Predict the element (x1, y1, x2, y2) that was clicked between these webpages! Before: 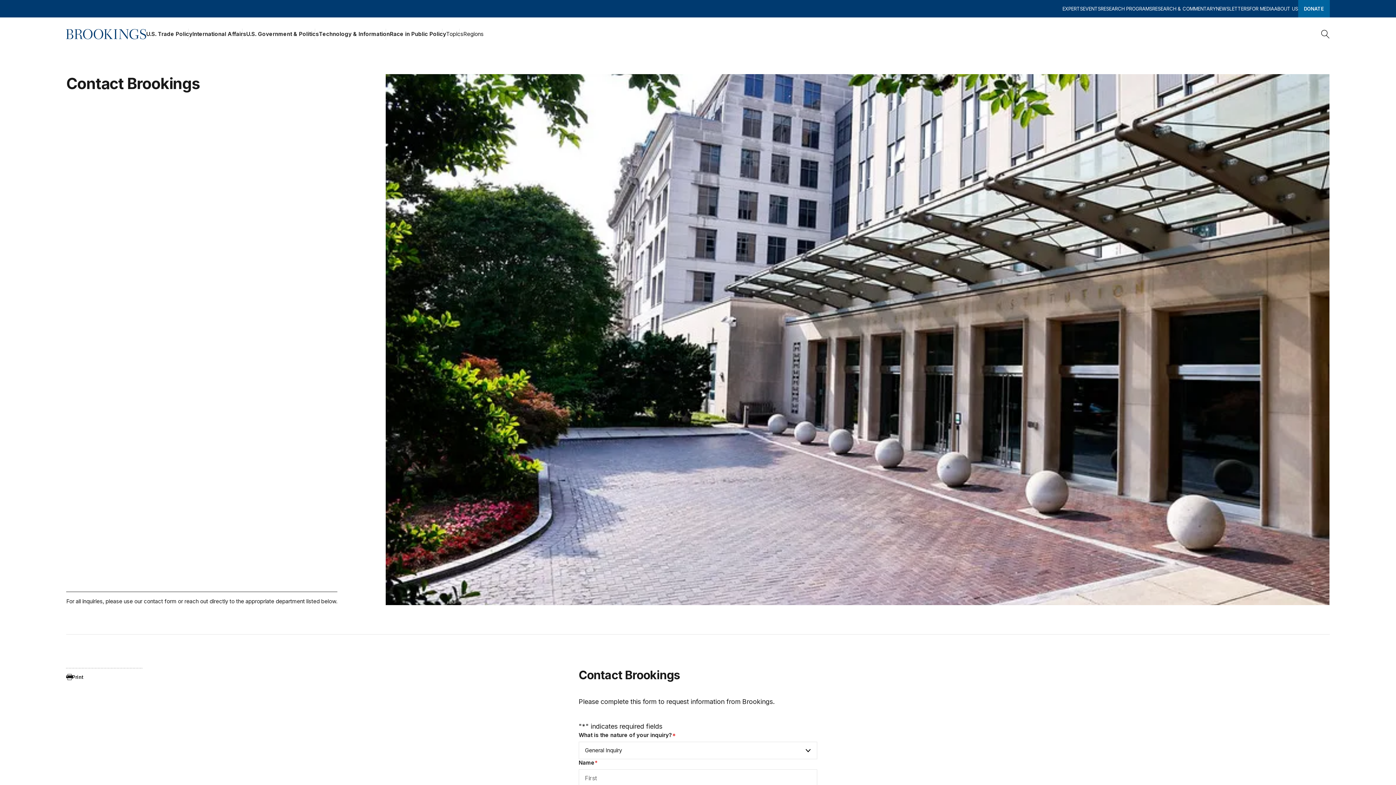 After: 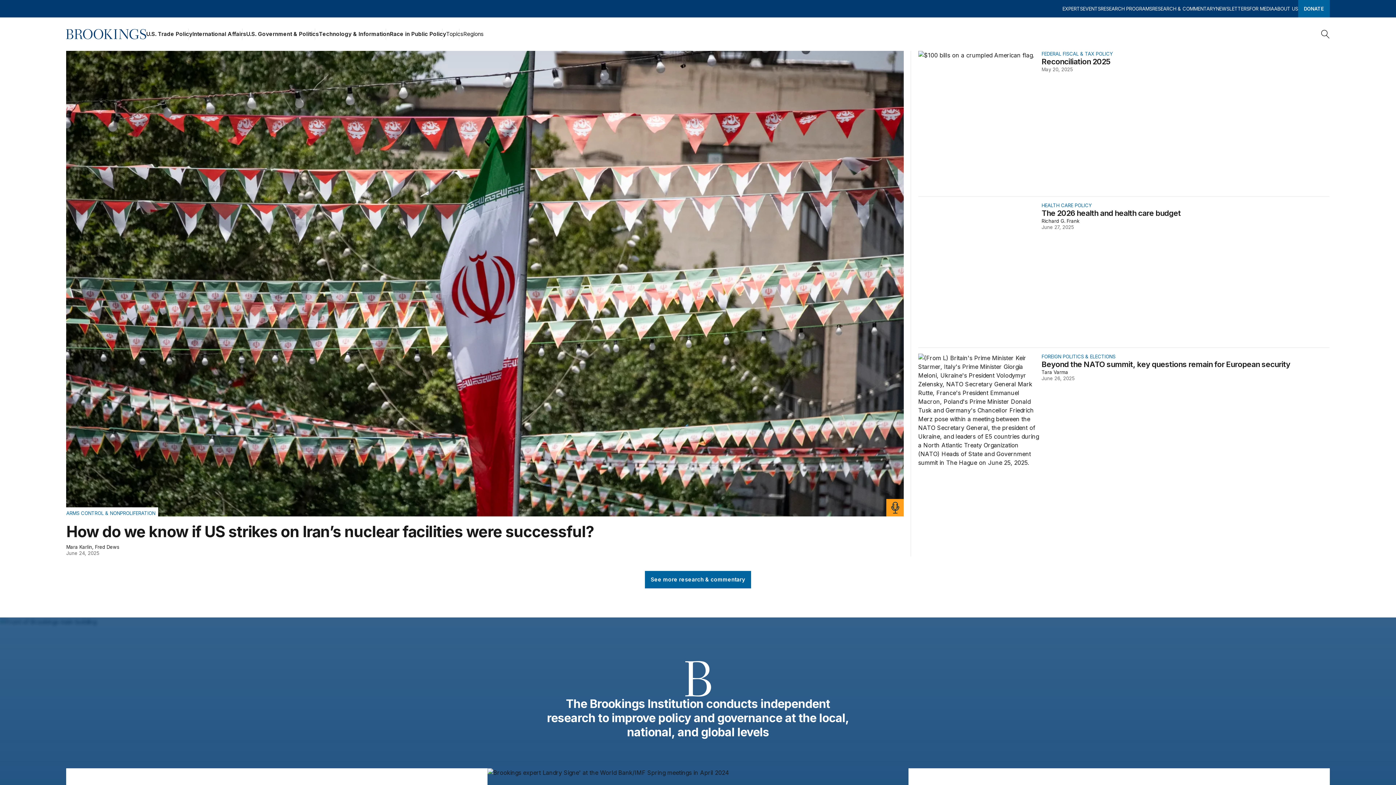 Action: label: Home bbox: (66, 29, 146, 39)